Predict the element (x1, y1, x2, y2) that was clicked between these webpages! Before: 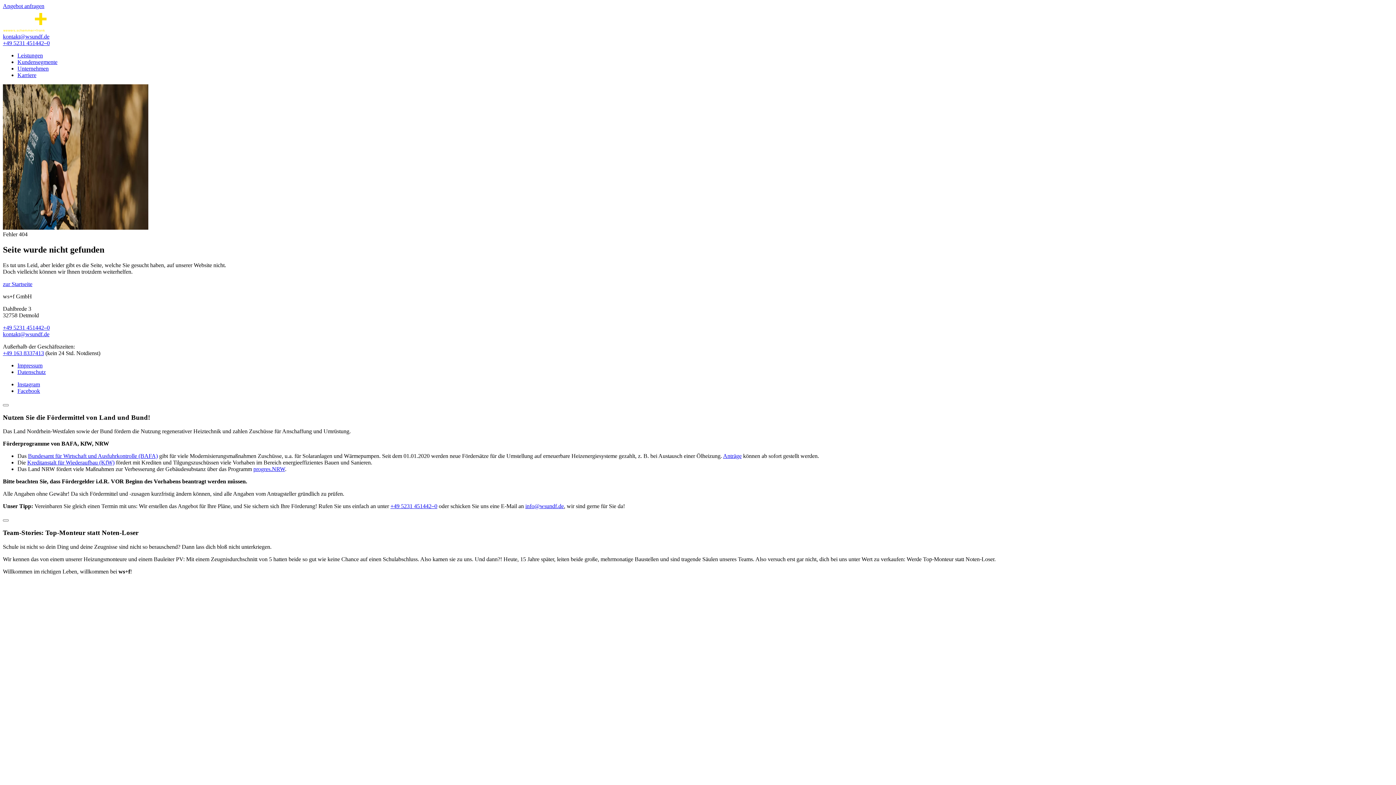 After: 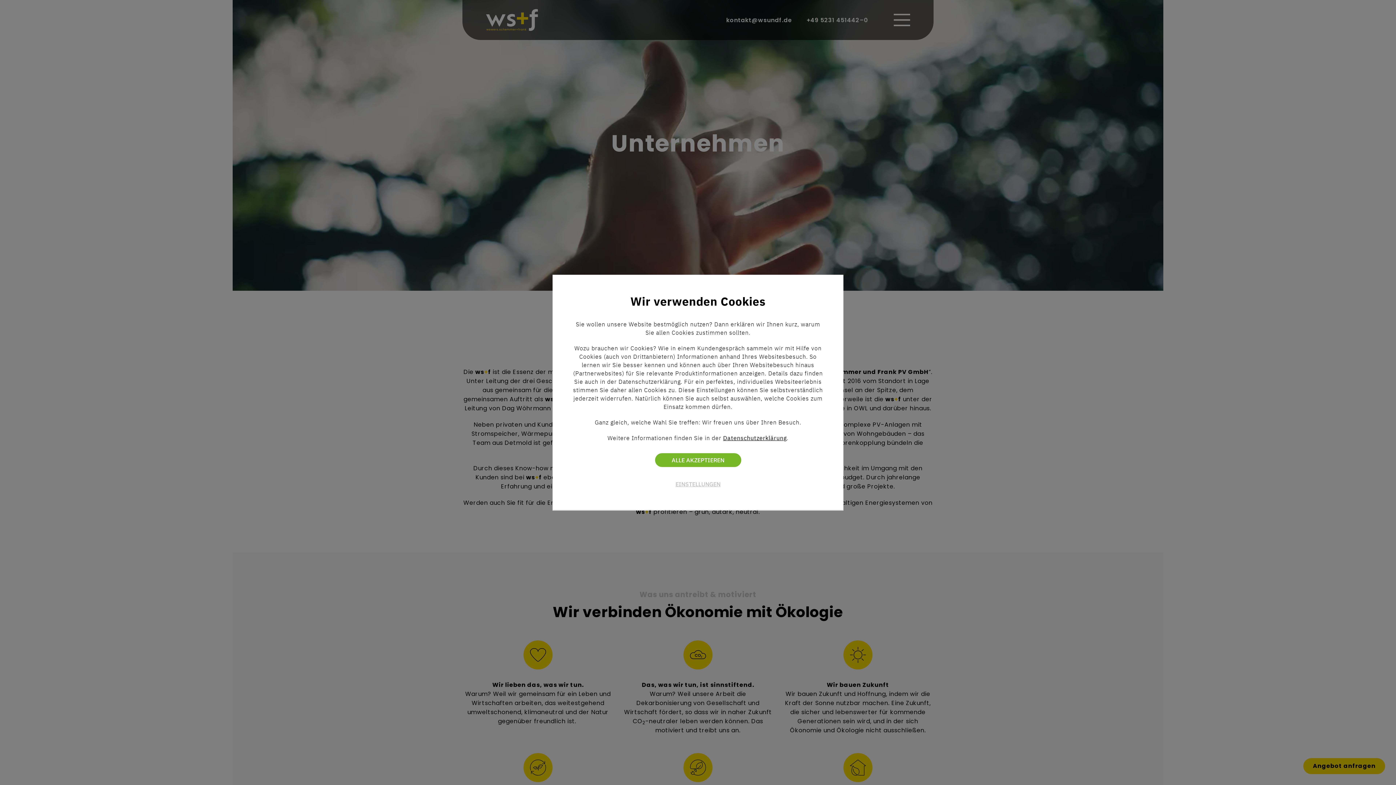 Action: label: Unternehmen bbox: (17, 65, 48, 71)